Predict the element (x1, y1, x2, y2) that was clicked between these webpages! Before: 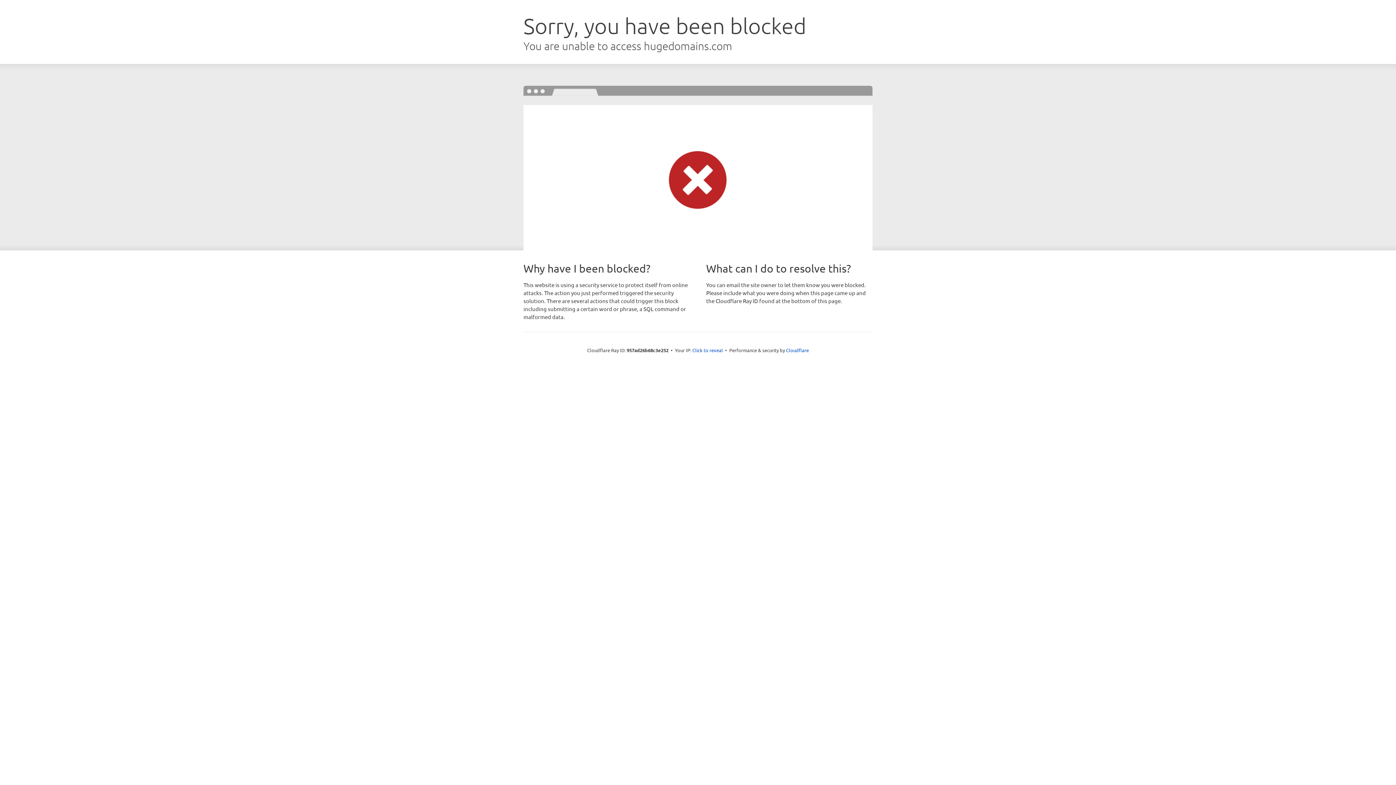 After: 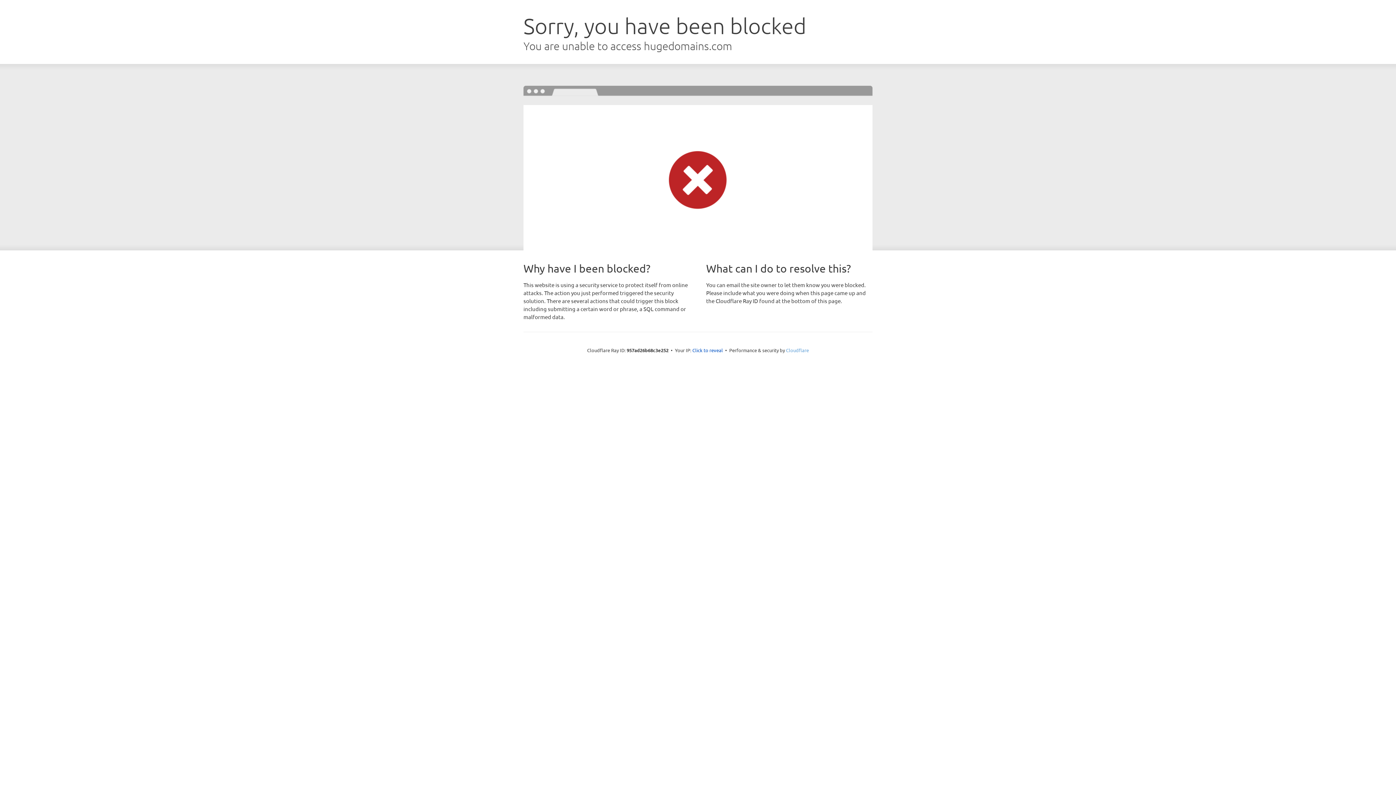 Action: bbox: (786, 347, 809, 353) label: Cloudflare